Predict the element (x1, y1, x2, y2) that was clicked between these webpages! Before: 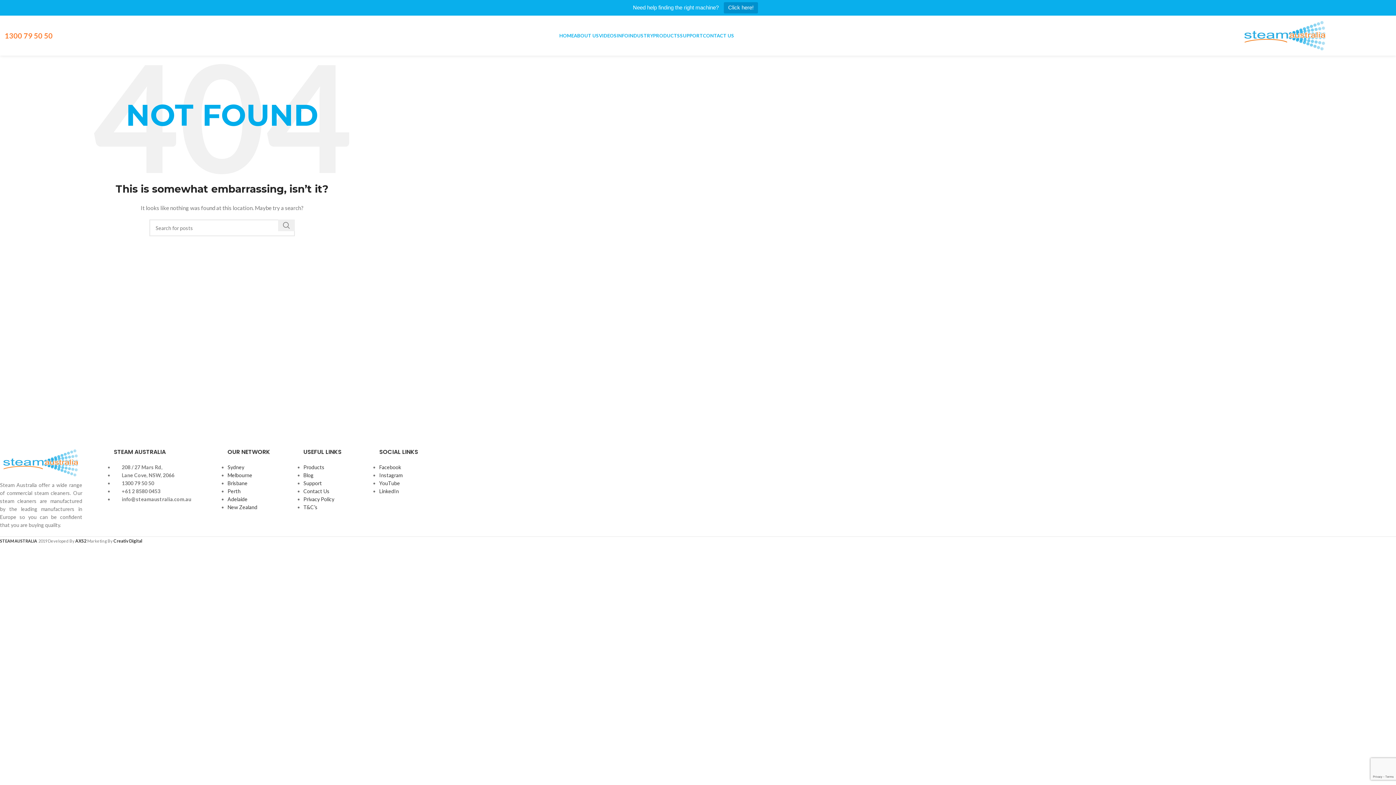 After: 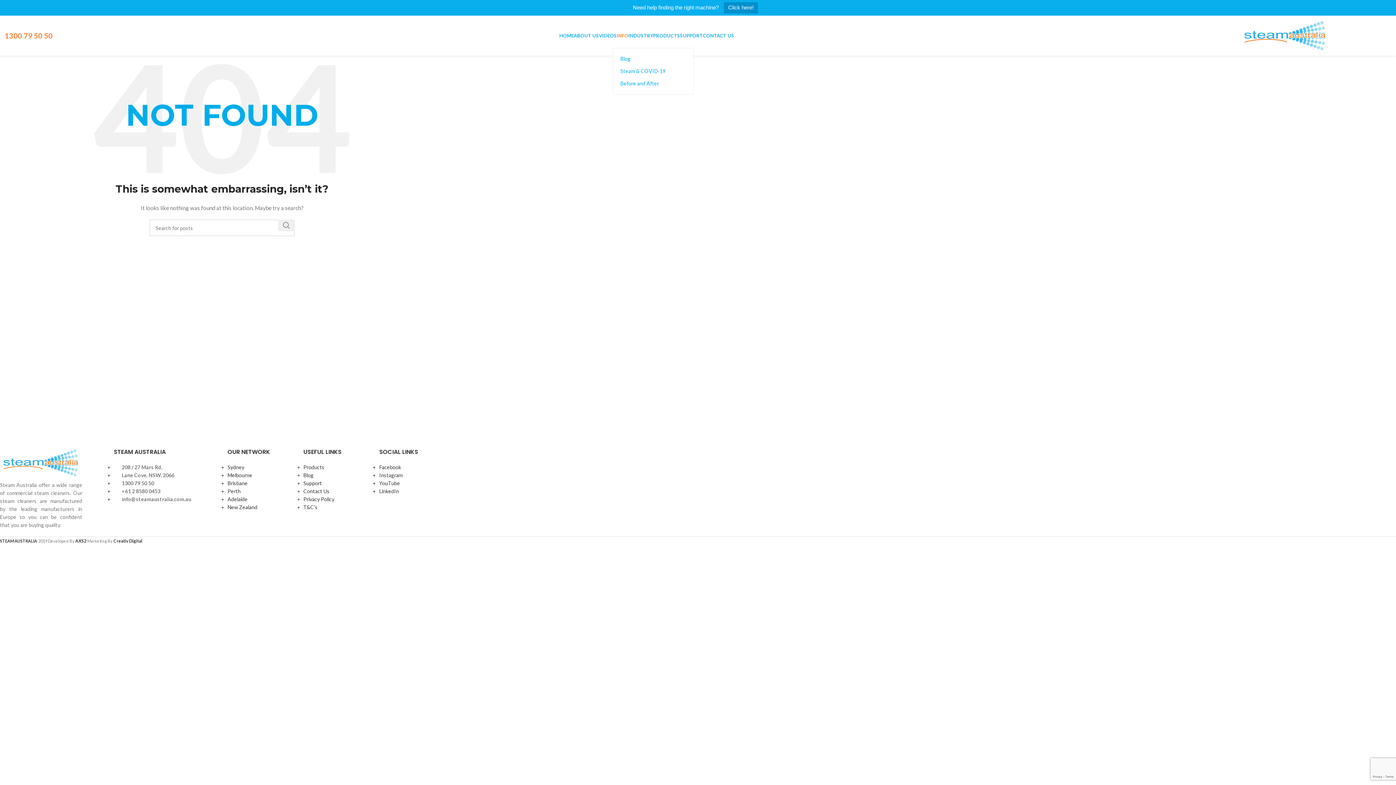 Action: label: INFO bbox: (616, 28, 628, 42)